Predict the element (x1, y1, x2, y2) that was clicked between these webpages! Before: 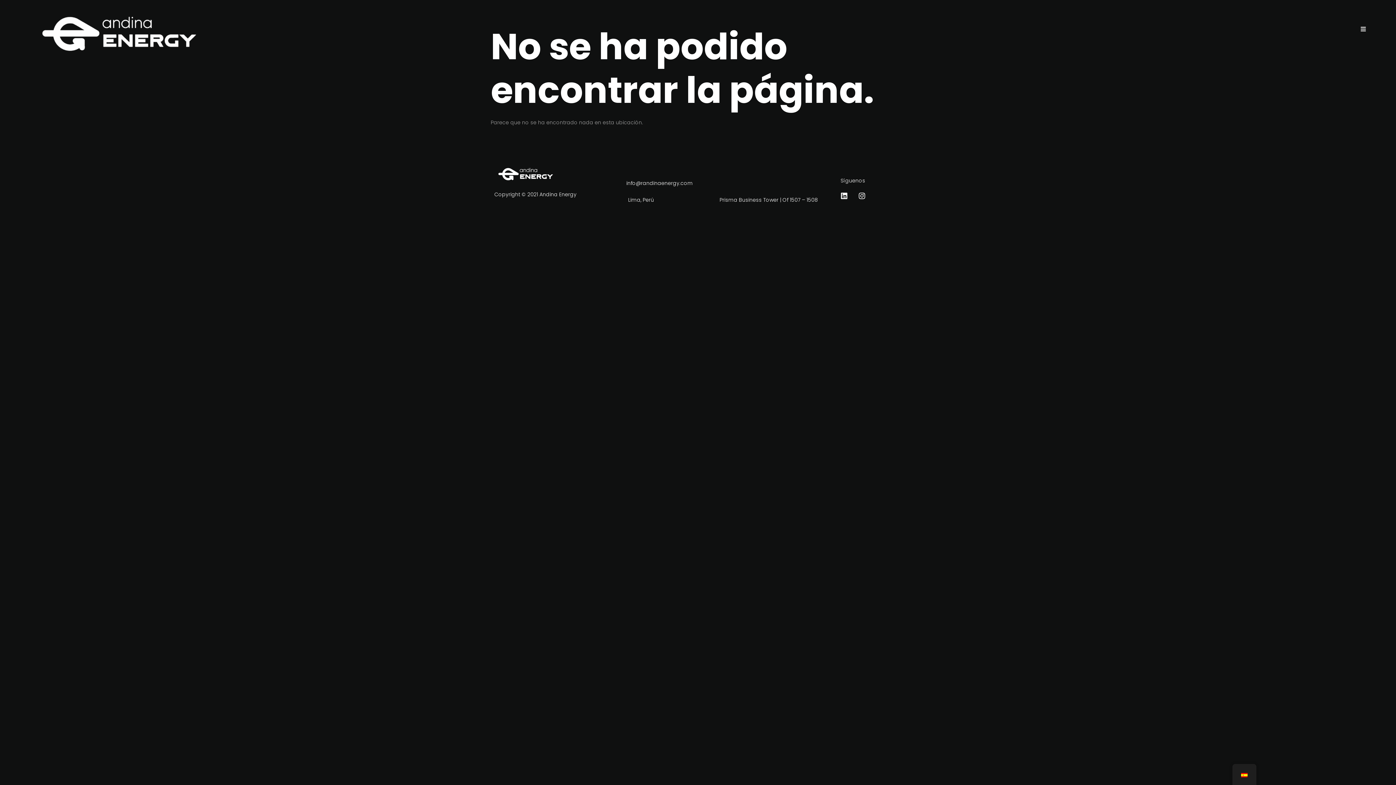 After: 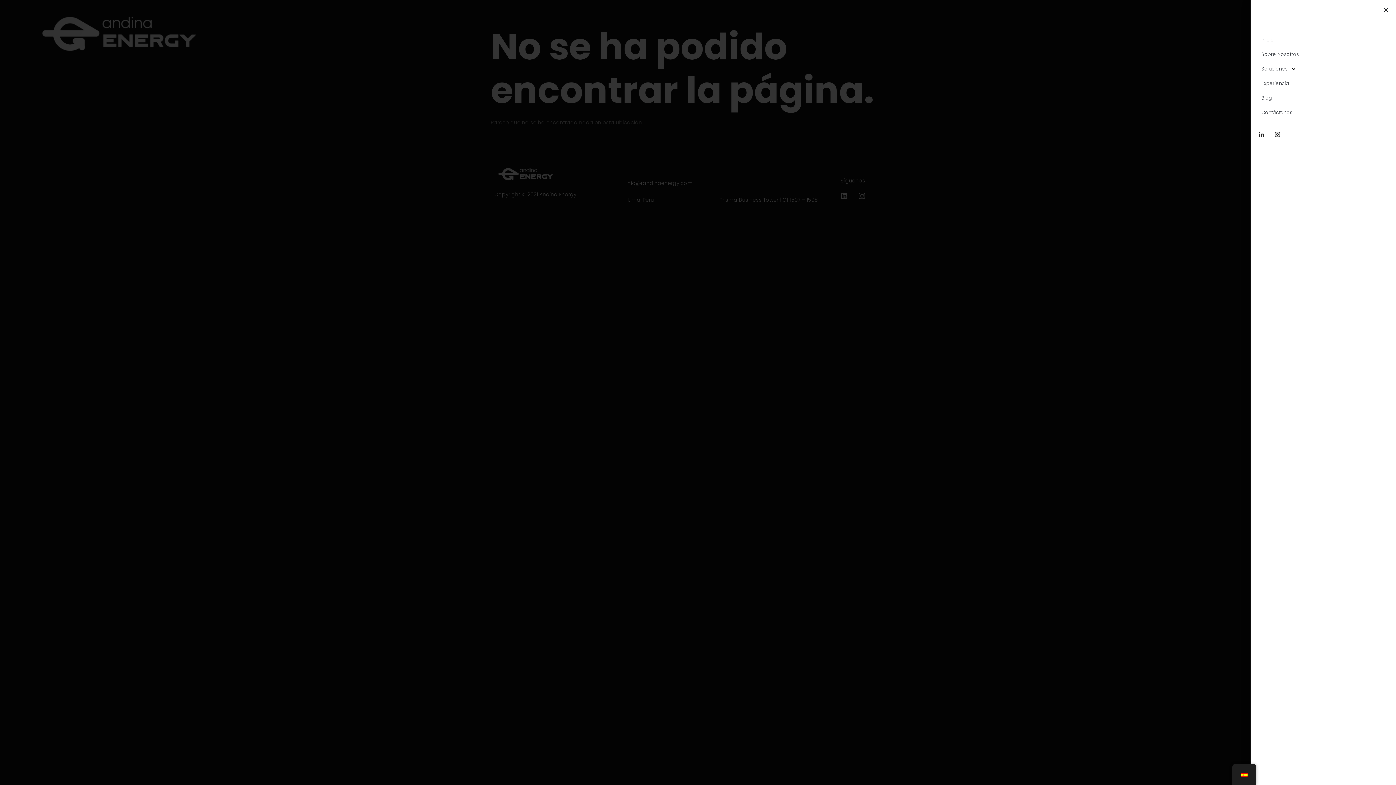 Action: bbox: (1352, 26, 1374, 32)